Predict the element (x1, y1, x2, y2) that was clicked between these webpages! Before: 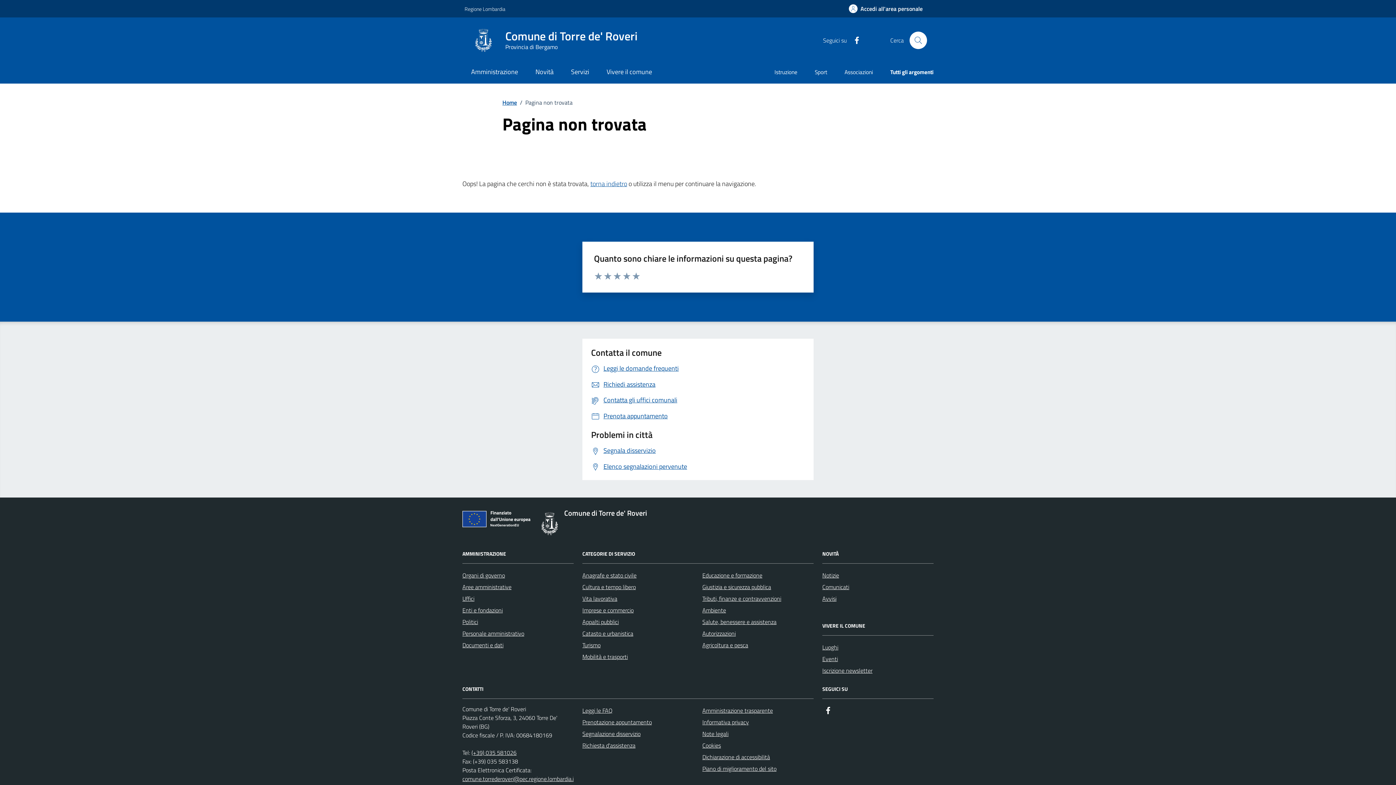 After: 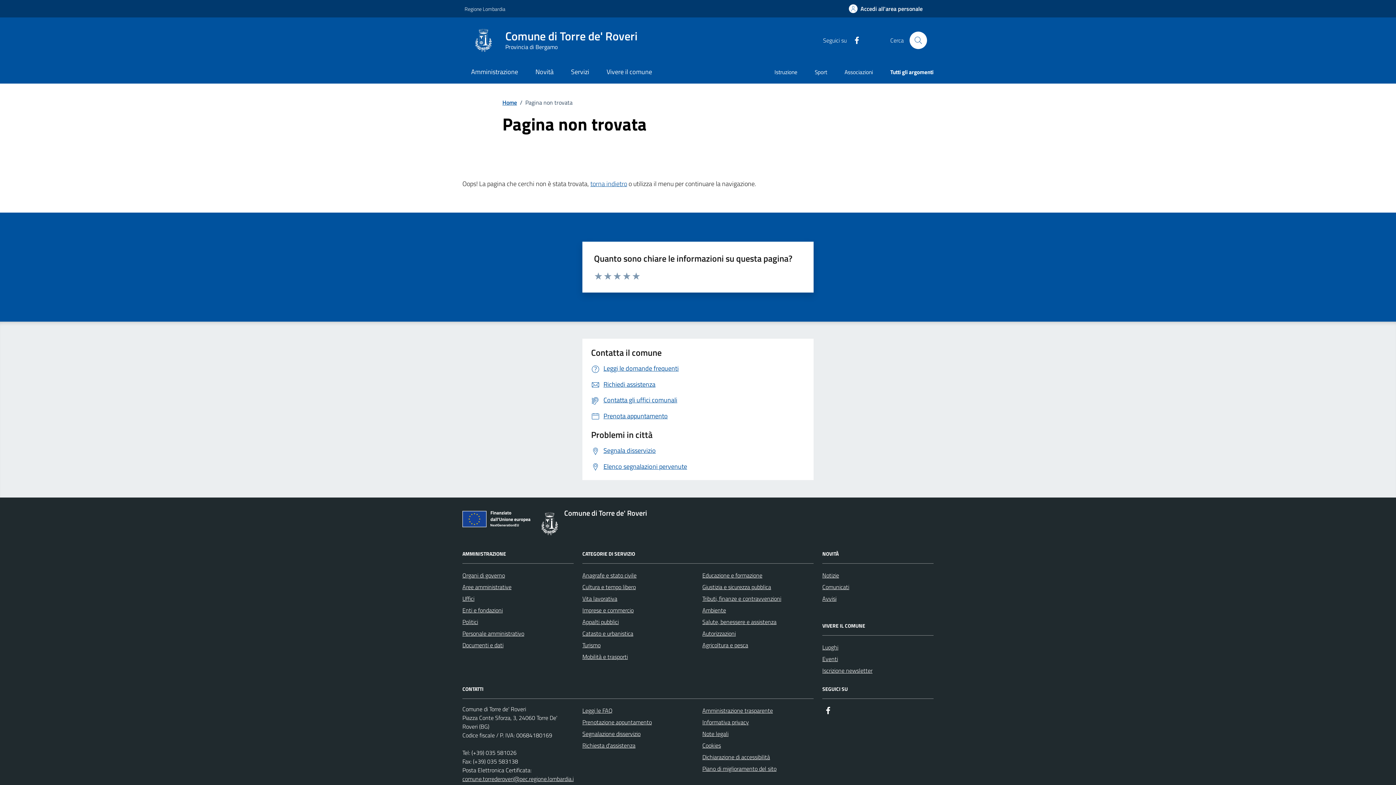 Action: bbox: (471, 748, 516, 757) label: (+39) 035 581026